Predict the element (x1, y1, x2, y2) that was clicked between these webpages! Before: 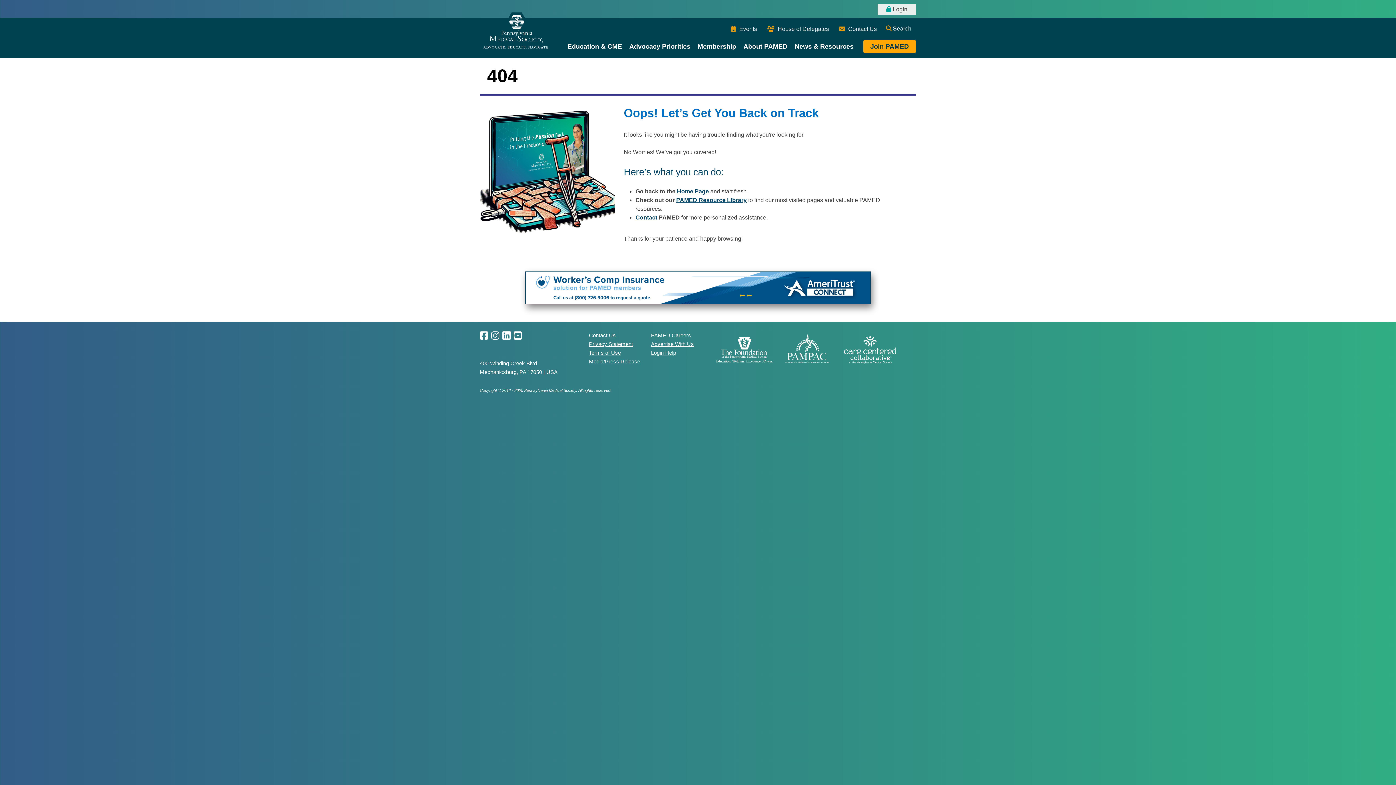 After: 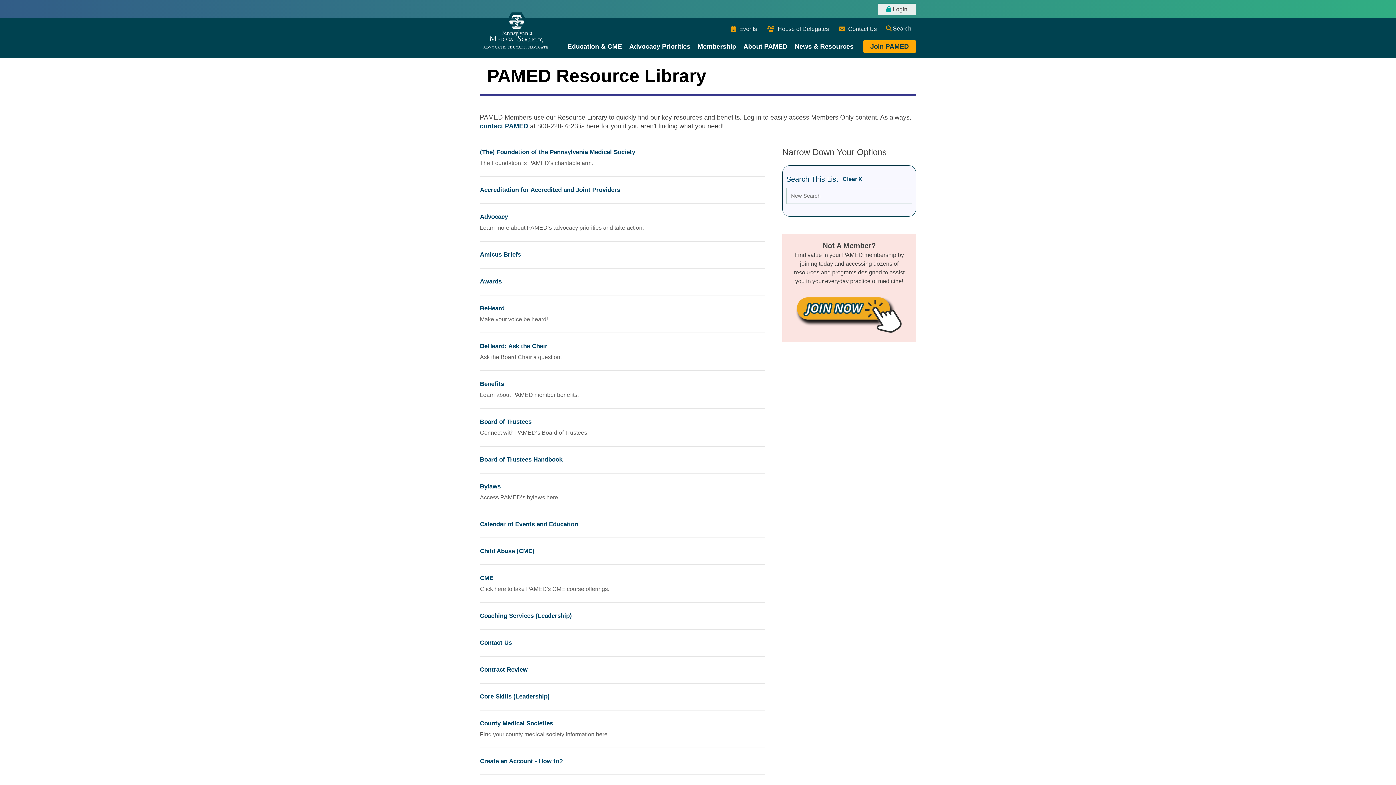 Action: label: PAMED Resource Library bbox: (676, 197, 746, 203)